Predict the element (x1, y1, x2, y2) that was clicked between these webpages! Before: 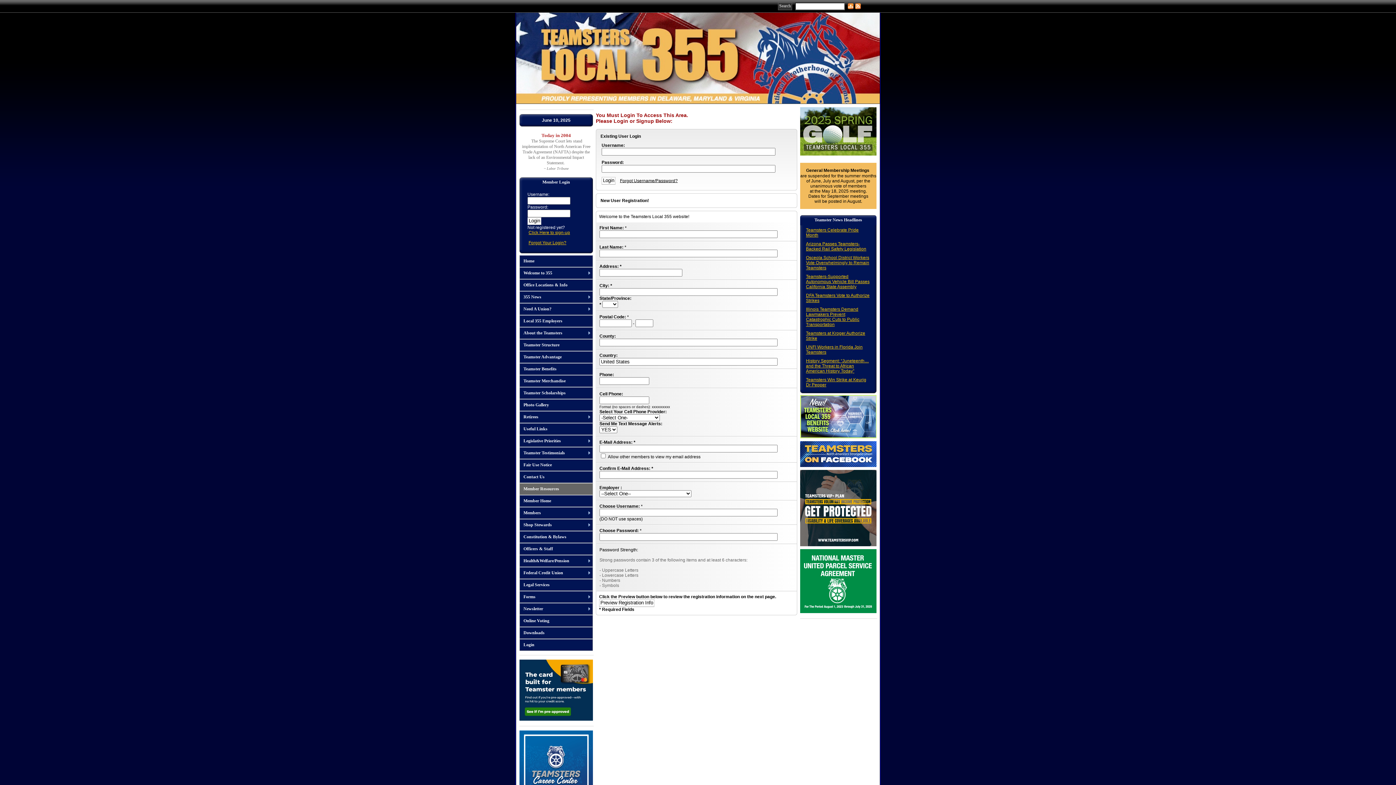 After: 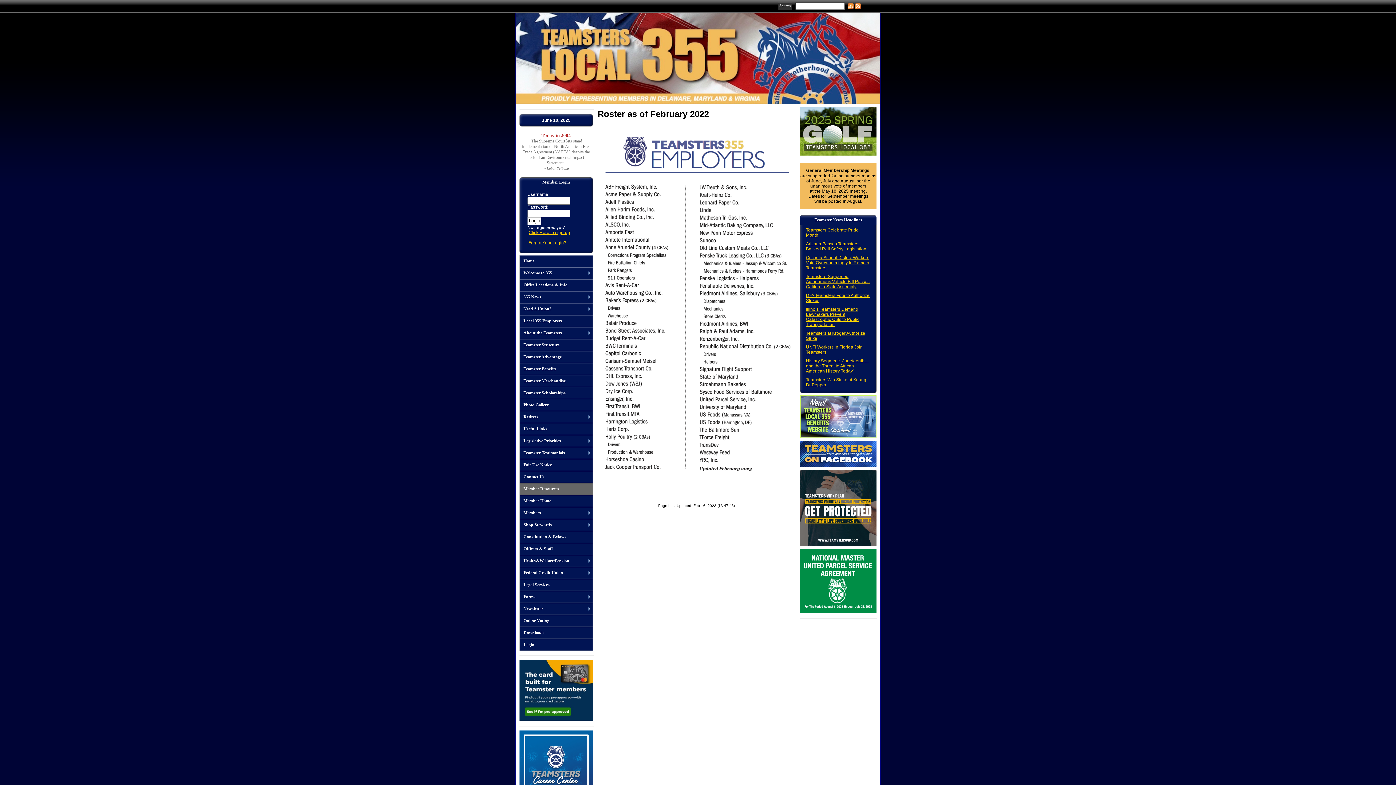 Action: label: Local 355 Employers bbox: (520, 315, 592, 327)